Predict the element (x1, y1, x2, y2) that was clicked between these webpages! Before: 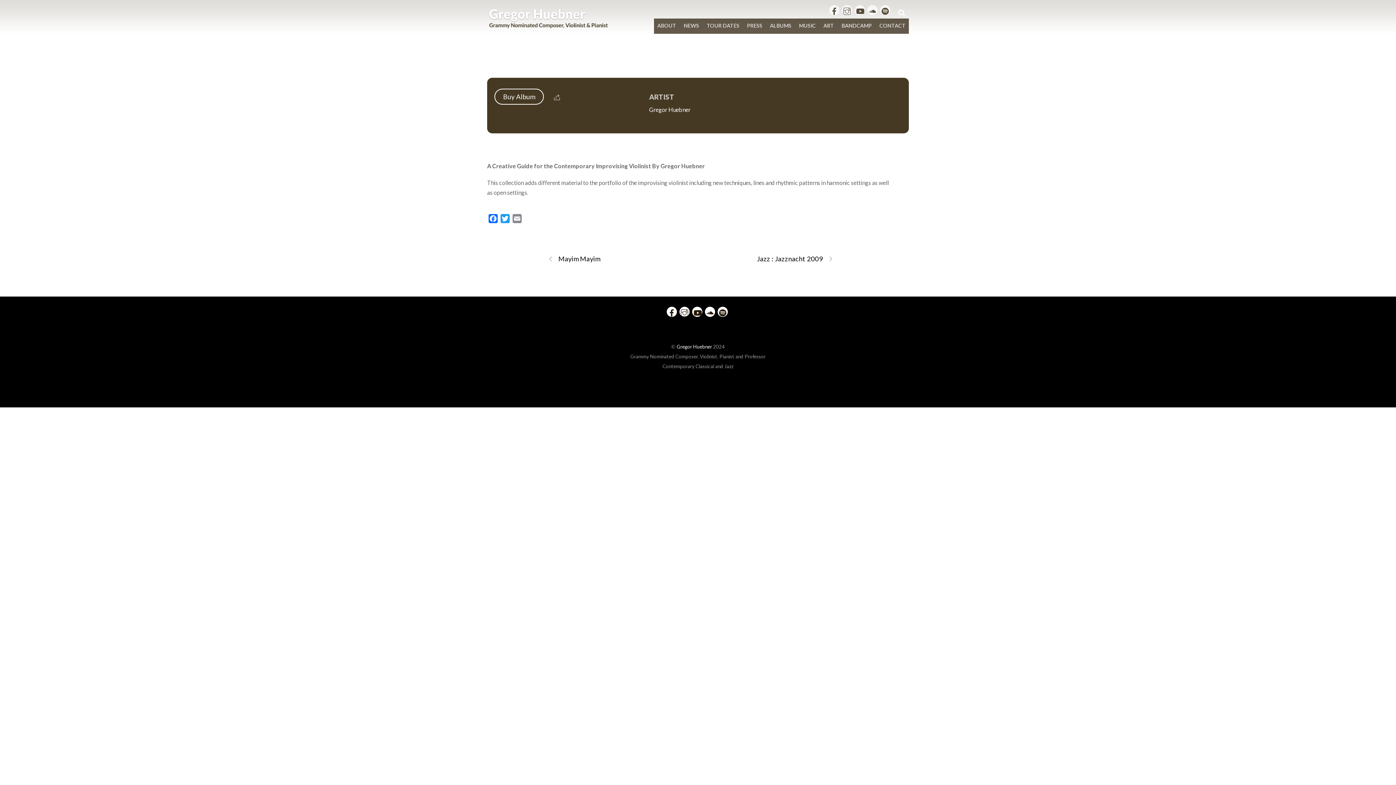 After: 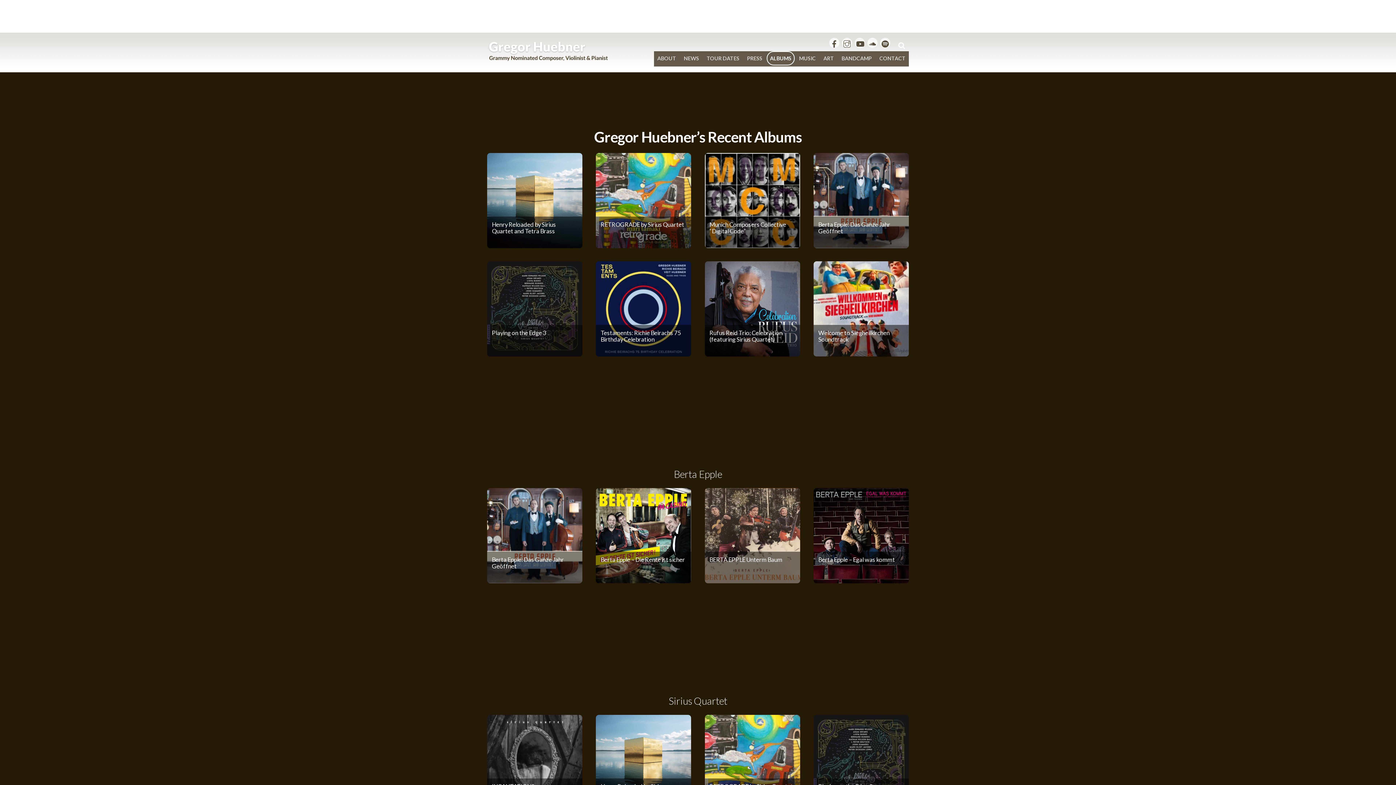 Action: bbox: (766, 18, 794, 32) label: ALBUMS